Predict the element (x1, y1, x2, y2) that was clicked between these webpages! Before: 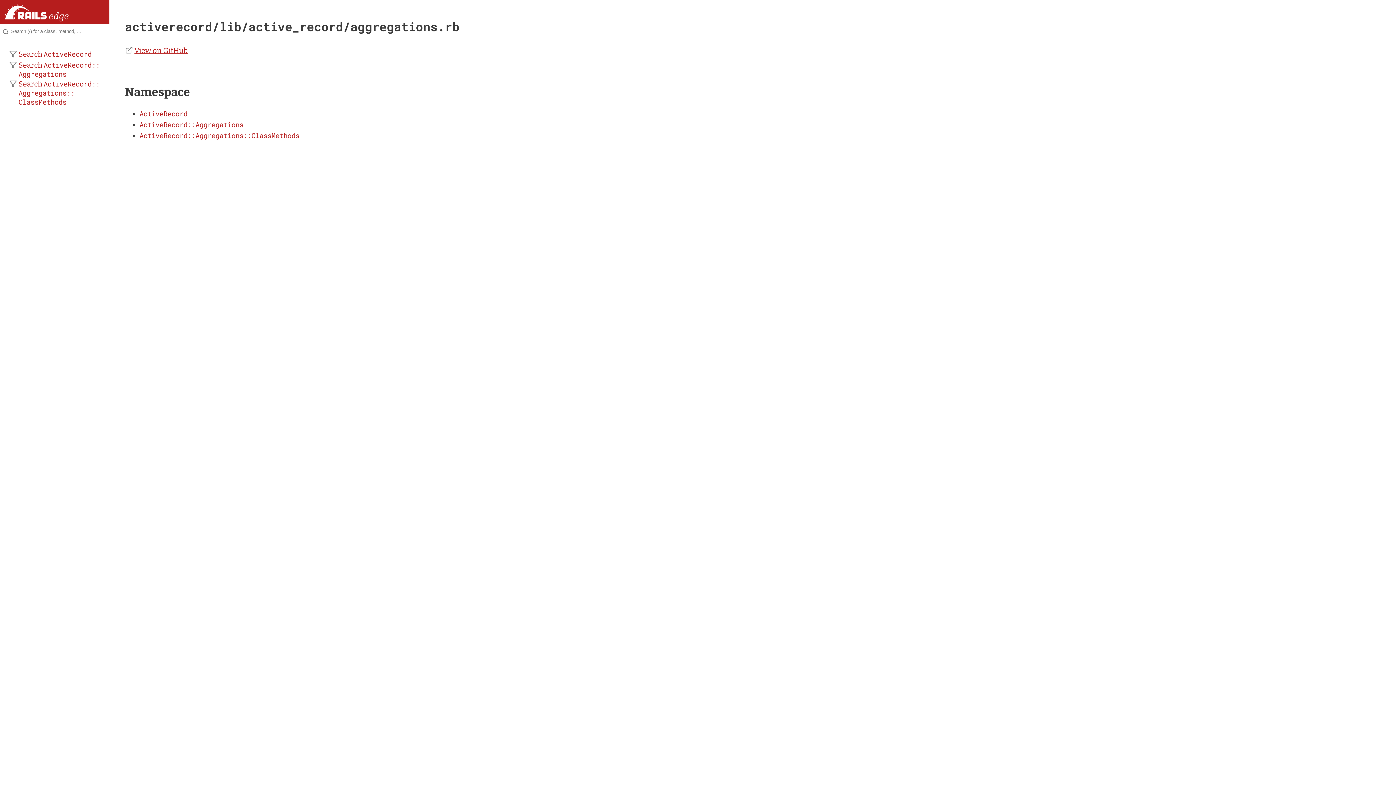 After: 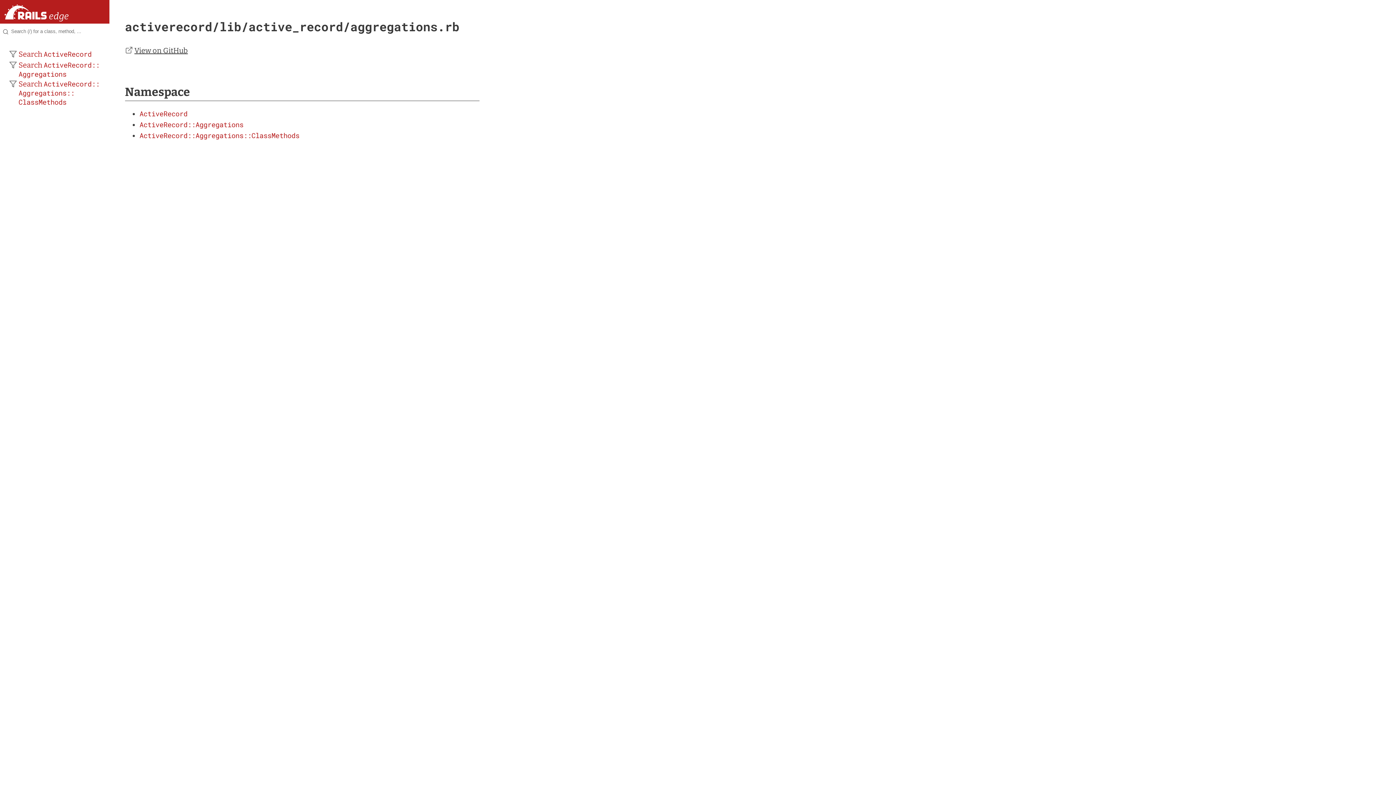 Action: label: View on GitHub bbox: (125, 46, 187, 54)